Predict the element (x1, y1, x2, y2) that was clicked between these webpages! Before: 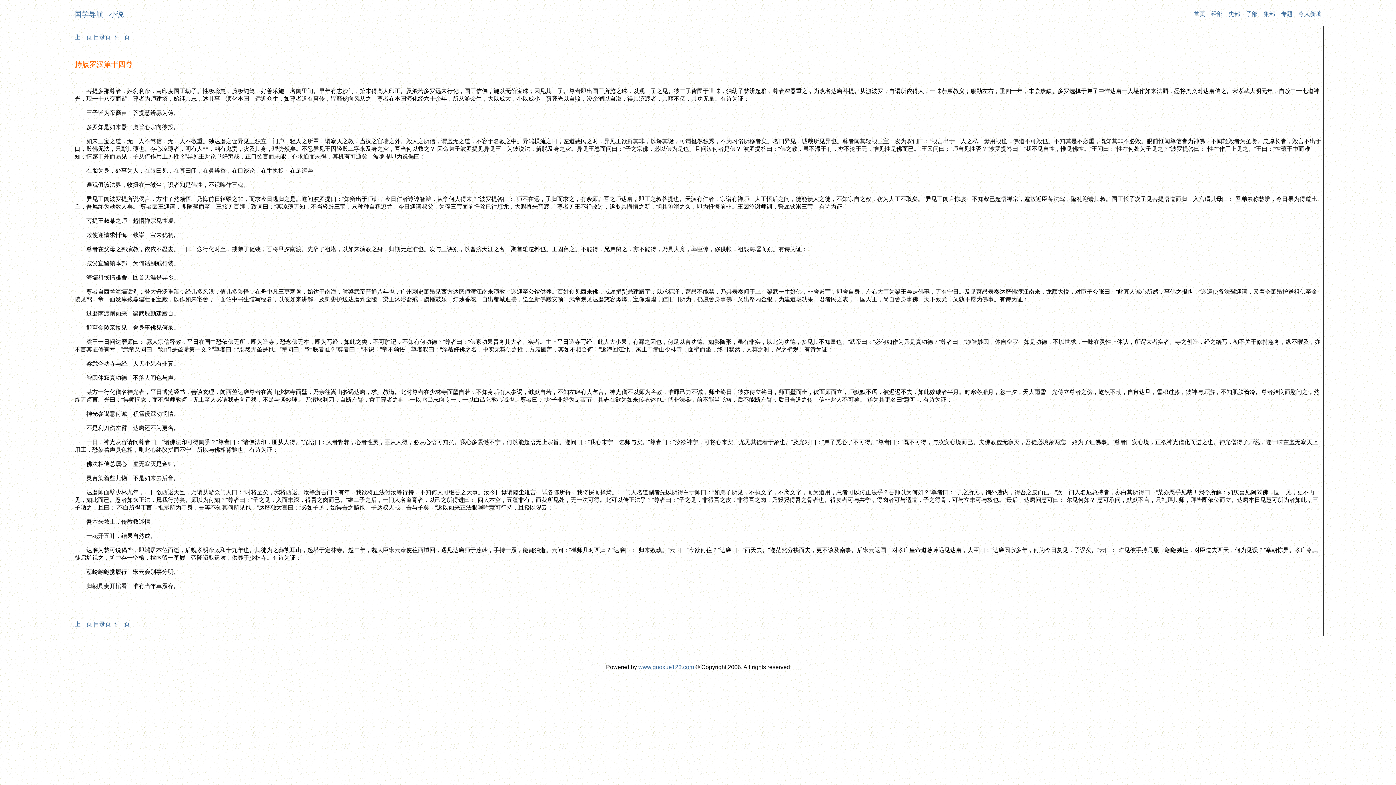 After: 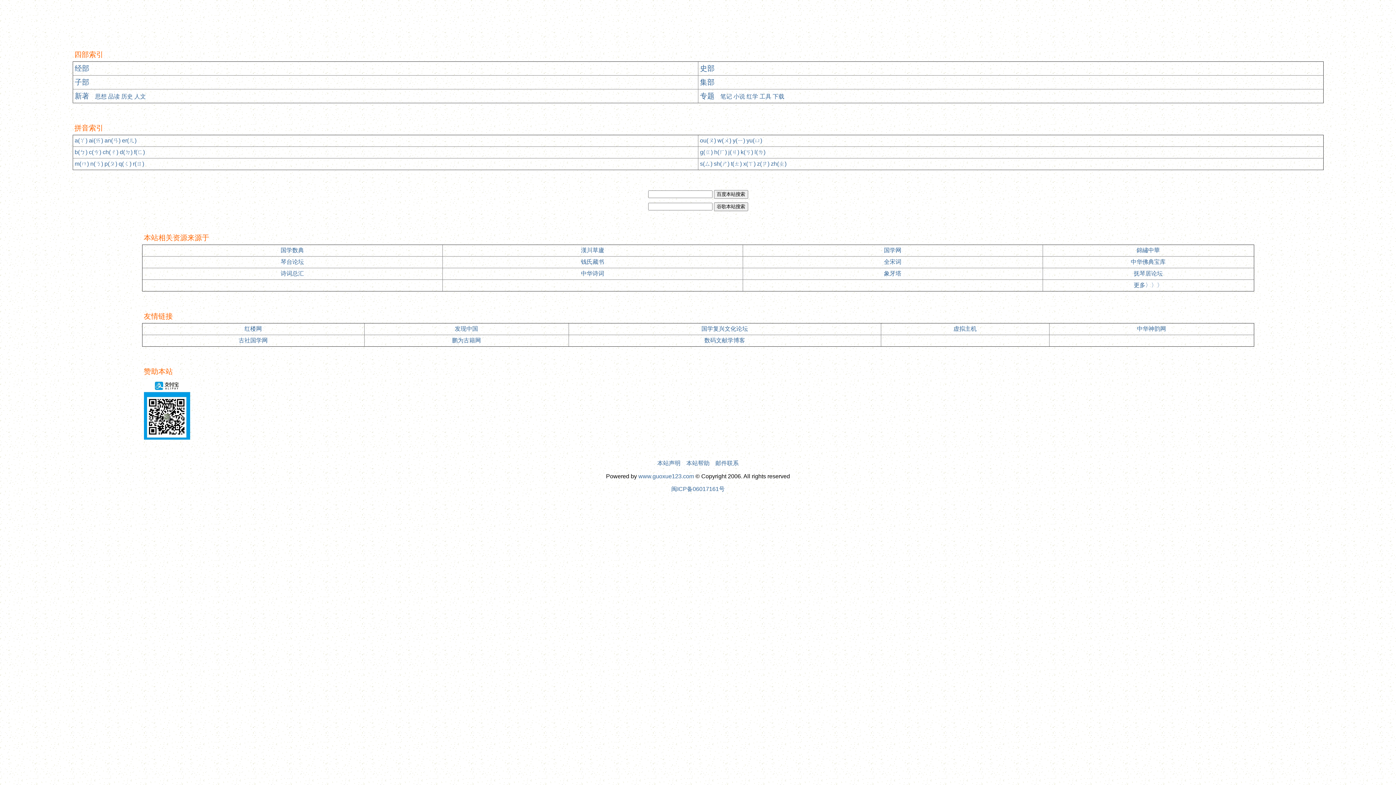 Action: label: 国学导航 bbox: (74, 10, 103, 18)